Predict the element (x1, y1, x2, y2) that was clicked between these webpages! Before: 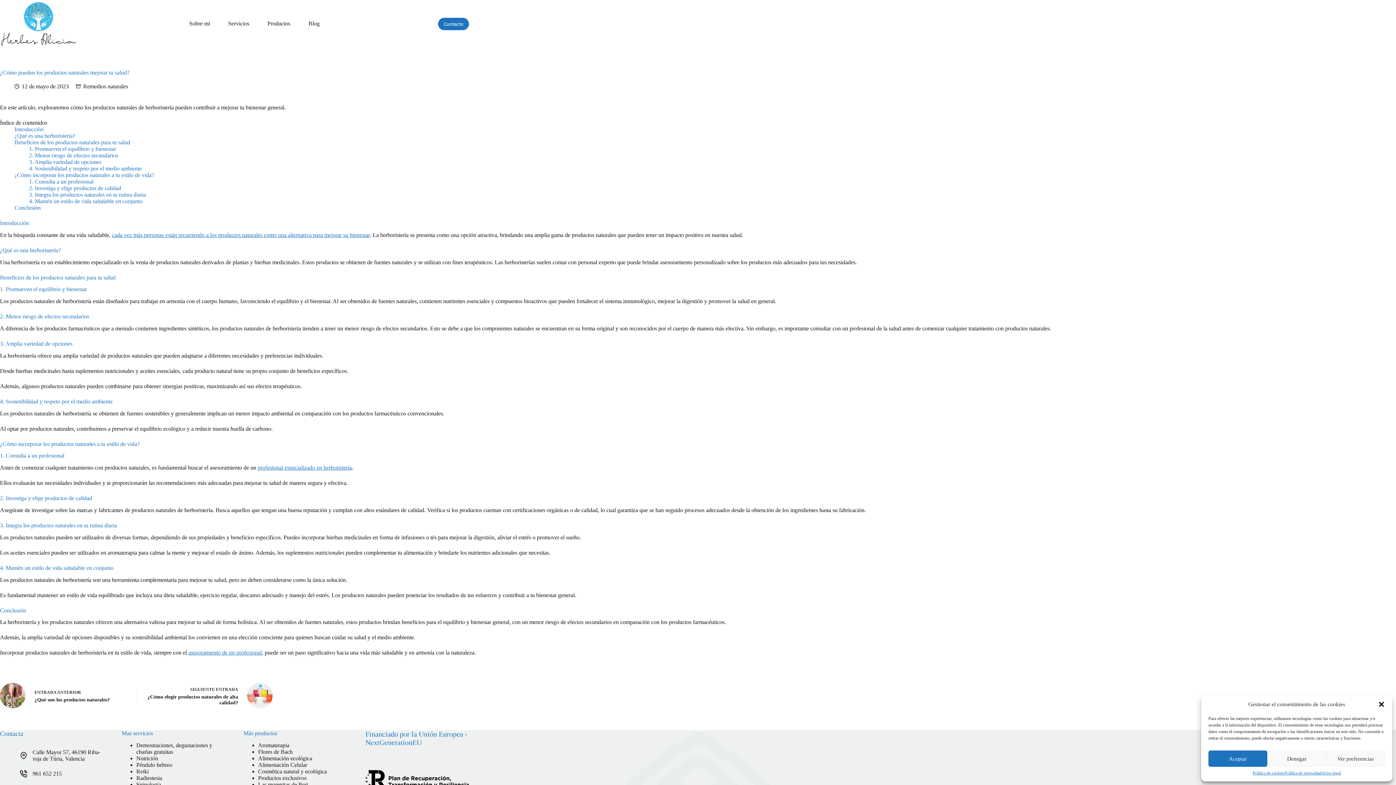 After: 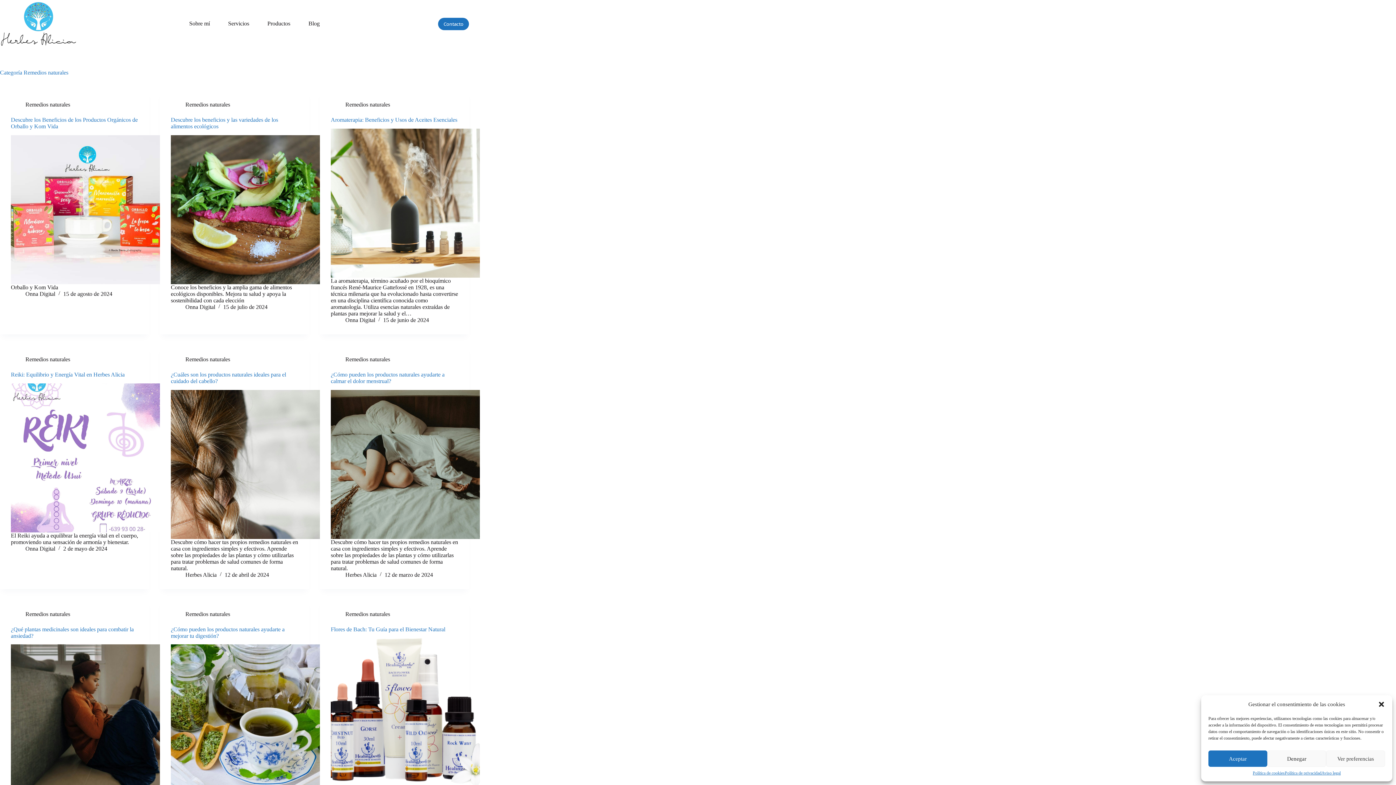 Action: bbox: (83, 83, 128, 89) label: Remedios naturales